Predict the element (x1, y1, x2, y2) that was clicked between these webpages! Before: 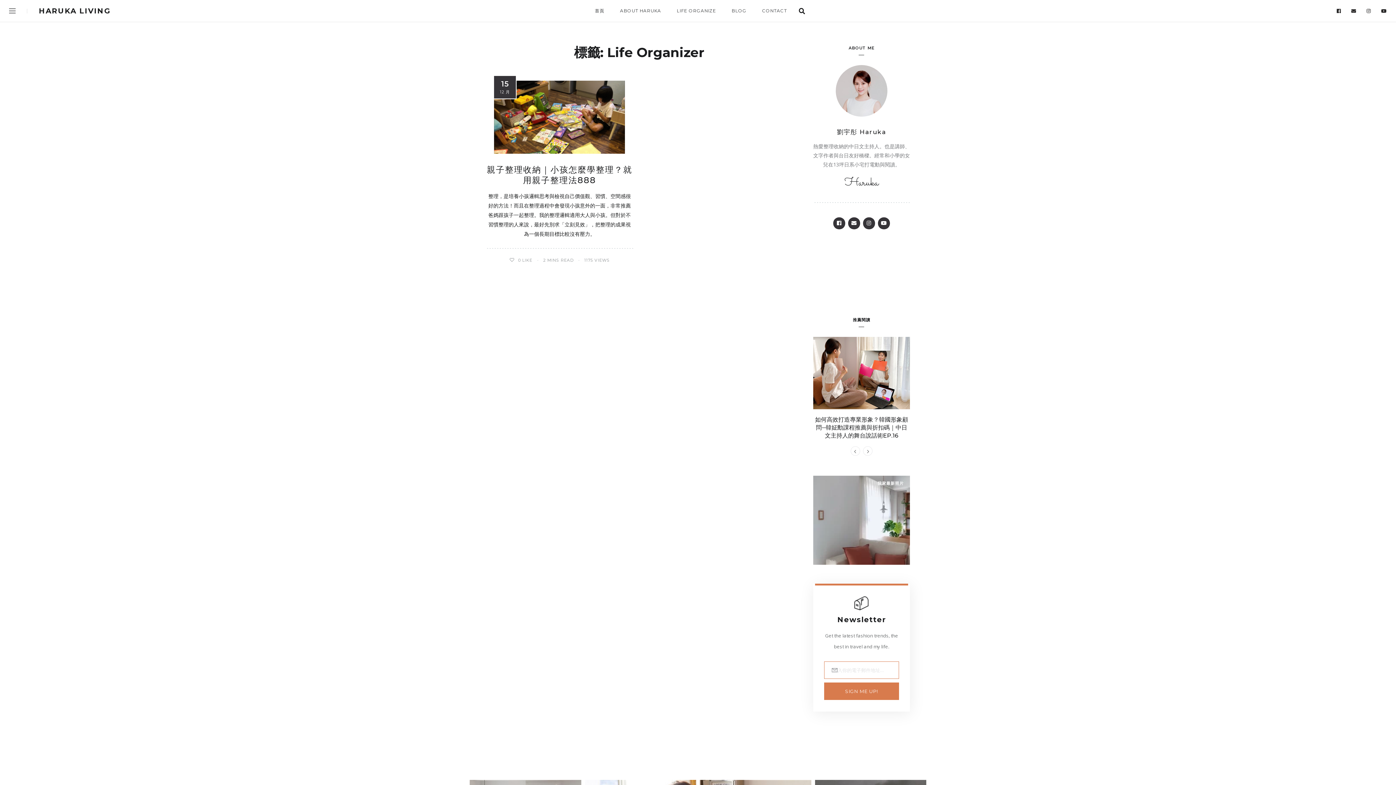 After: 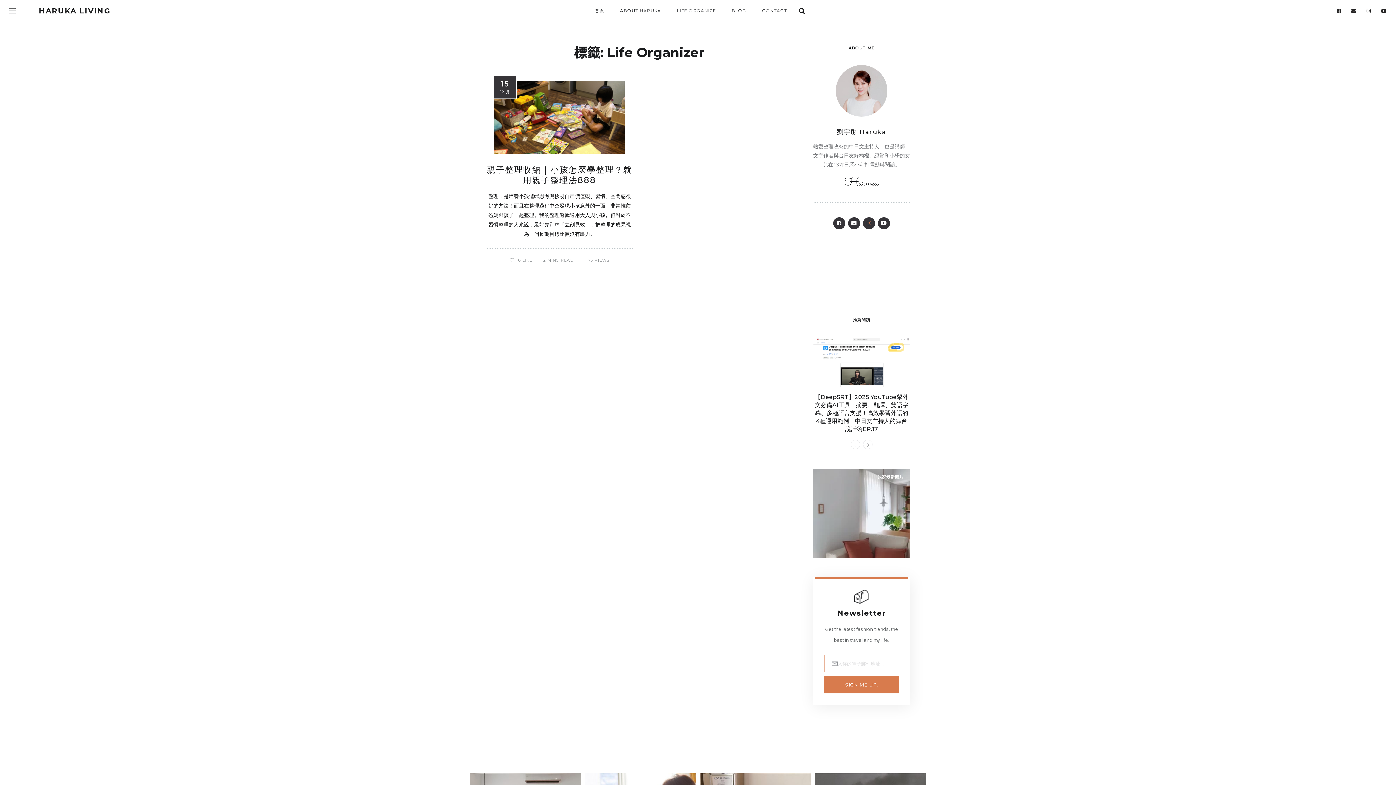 Action: bbox: (863, 217, 875, 229)